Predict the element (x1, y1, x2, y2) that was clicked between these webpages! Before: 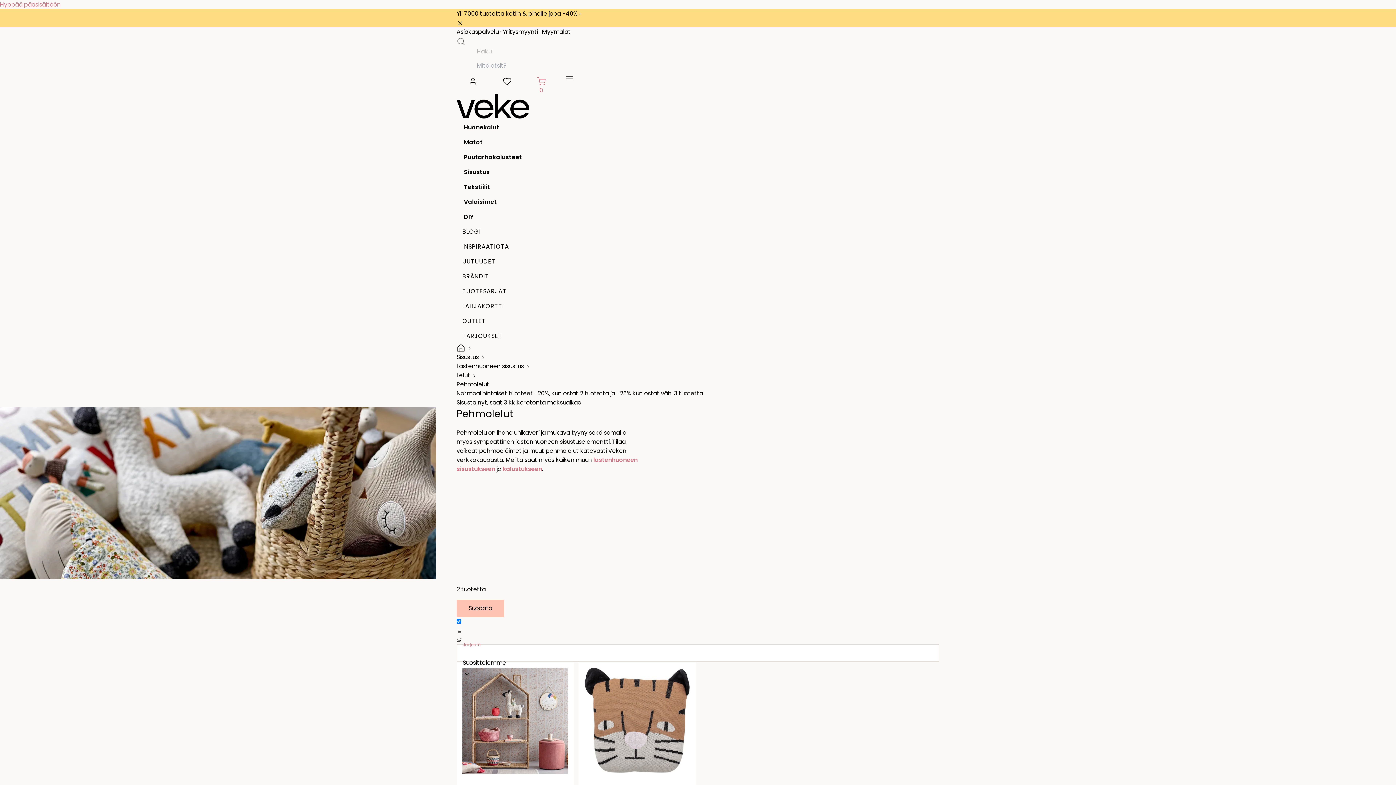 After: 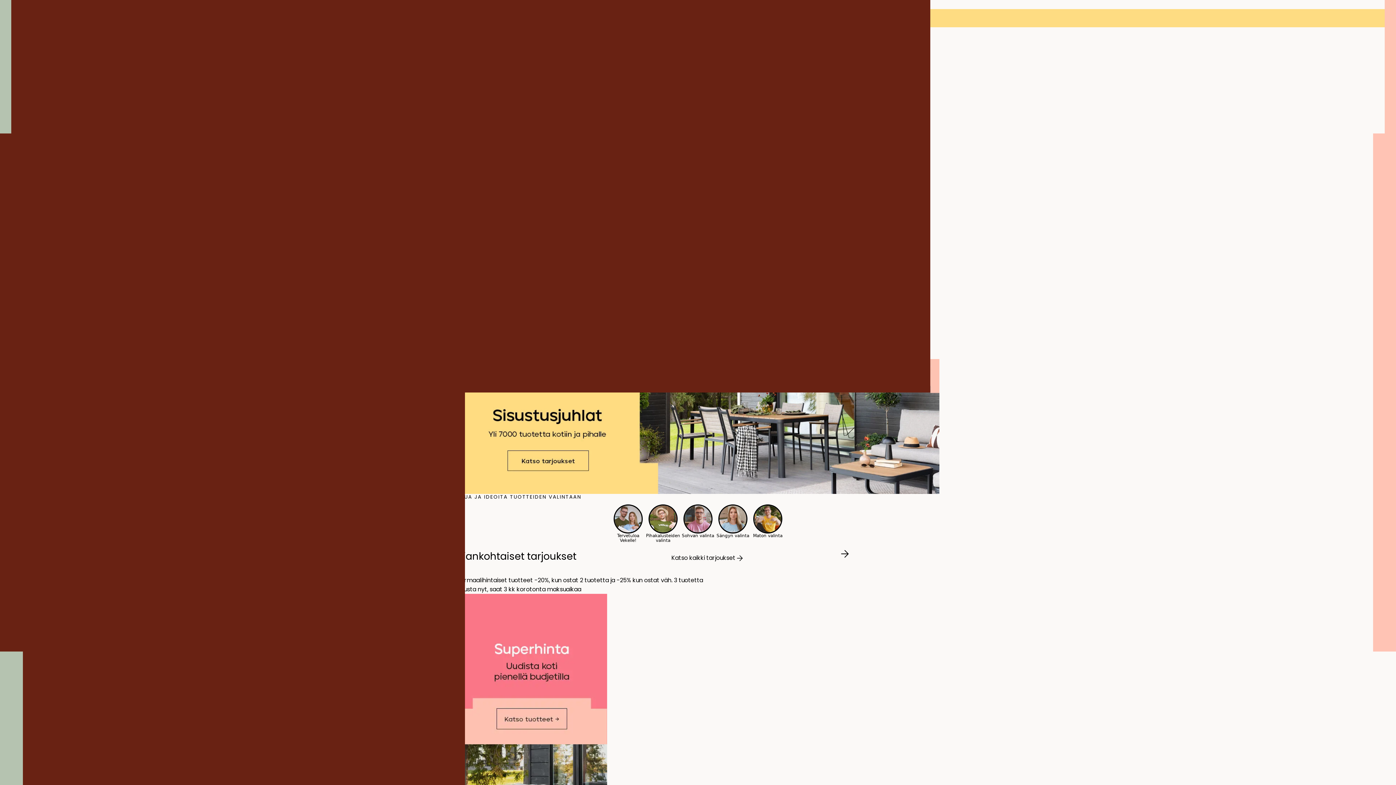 Action: bbox: (456, 343, 465, 352)